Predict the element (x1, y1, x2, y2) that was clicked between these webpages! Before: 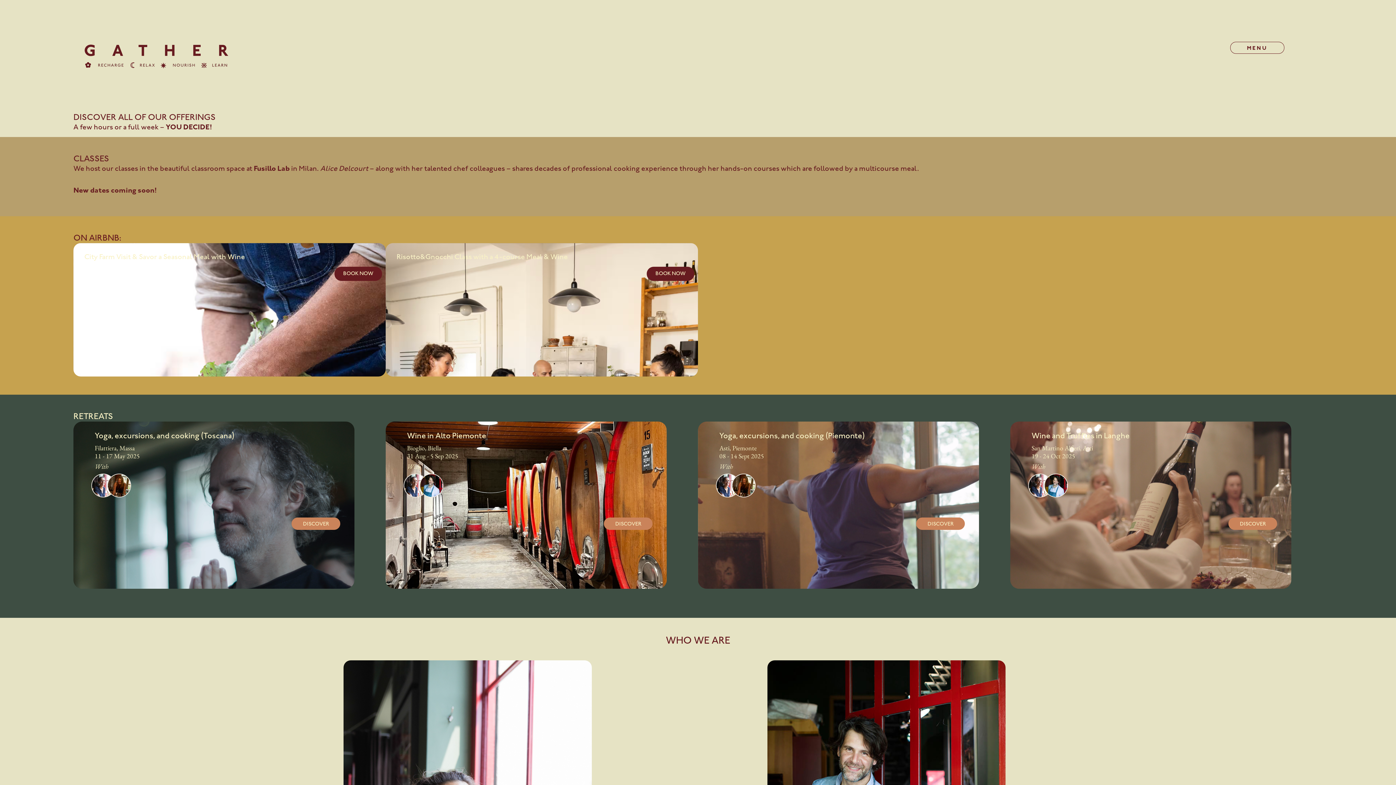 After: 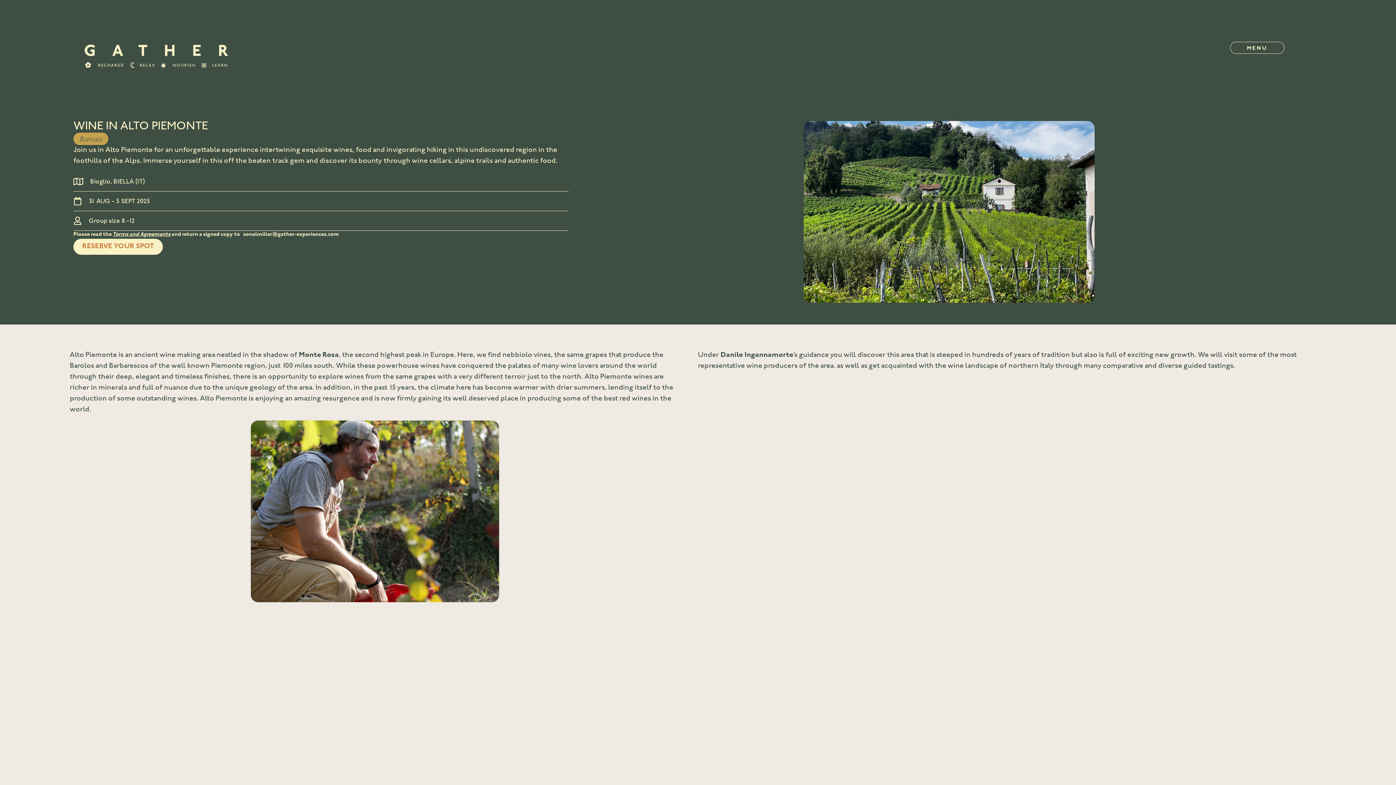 Action: bbox: (604, 517, 652, 530) label: DISCOVER